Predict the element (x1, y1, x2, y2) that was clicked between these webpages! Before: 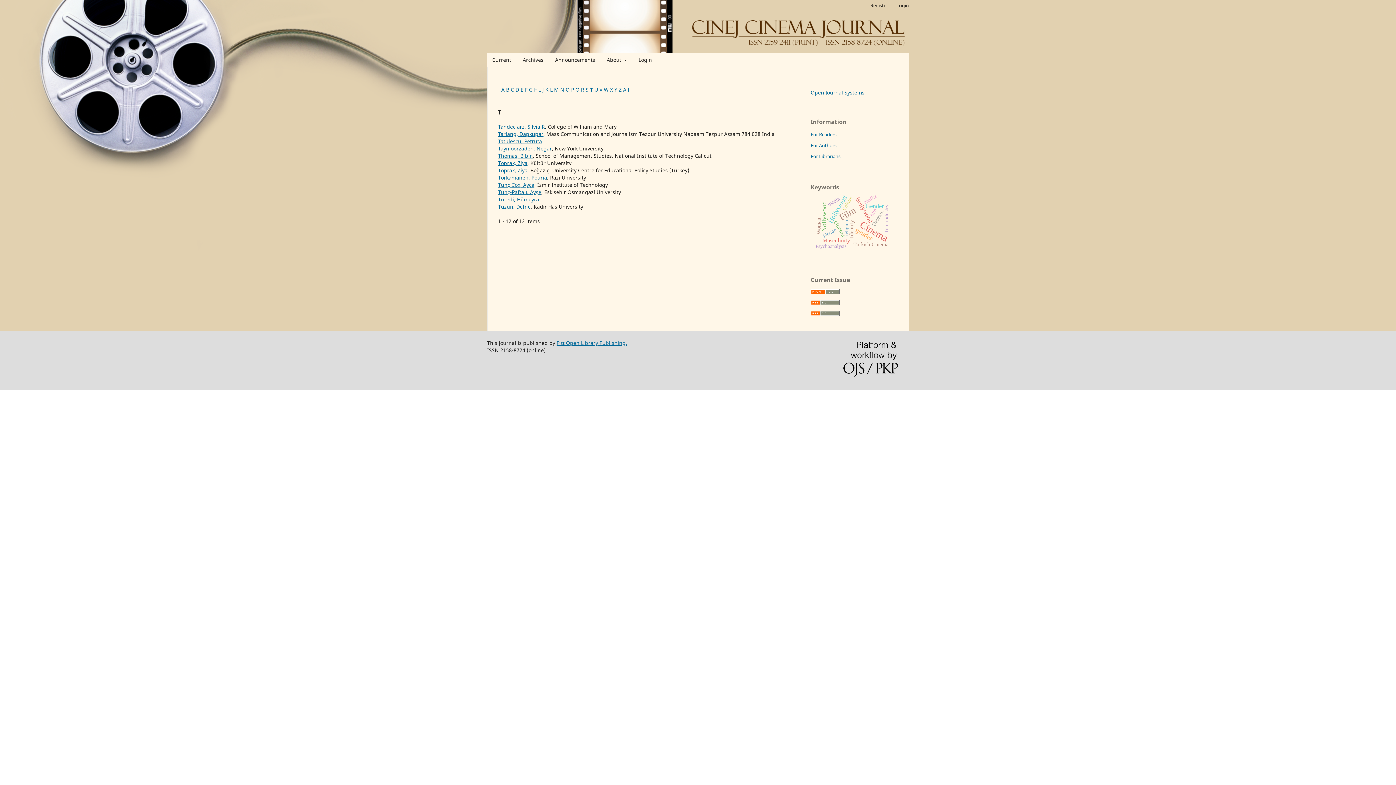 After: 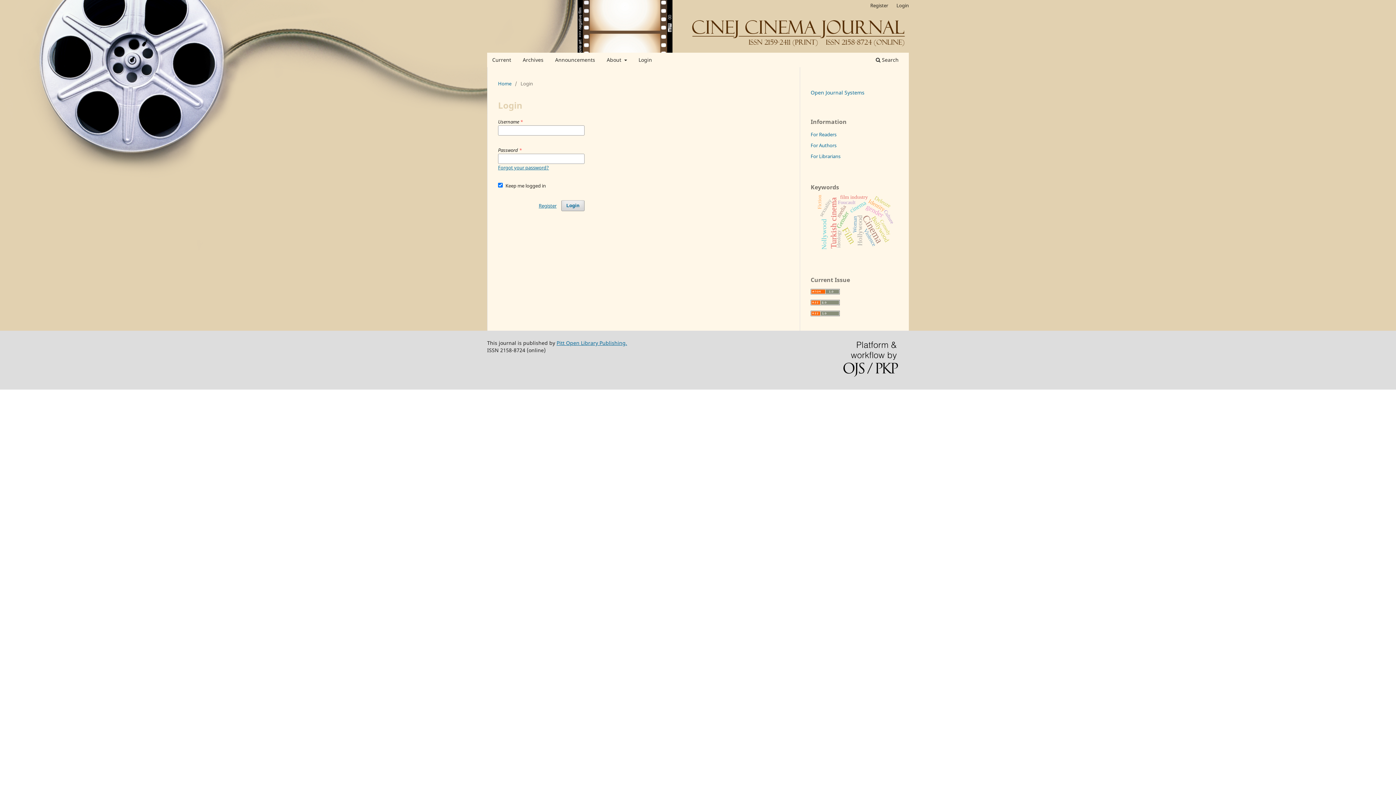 Action: bbox: (893, 0, 912, 10) label: Login